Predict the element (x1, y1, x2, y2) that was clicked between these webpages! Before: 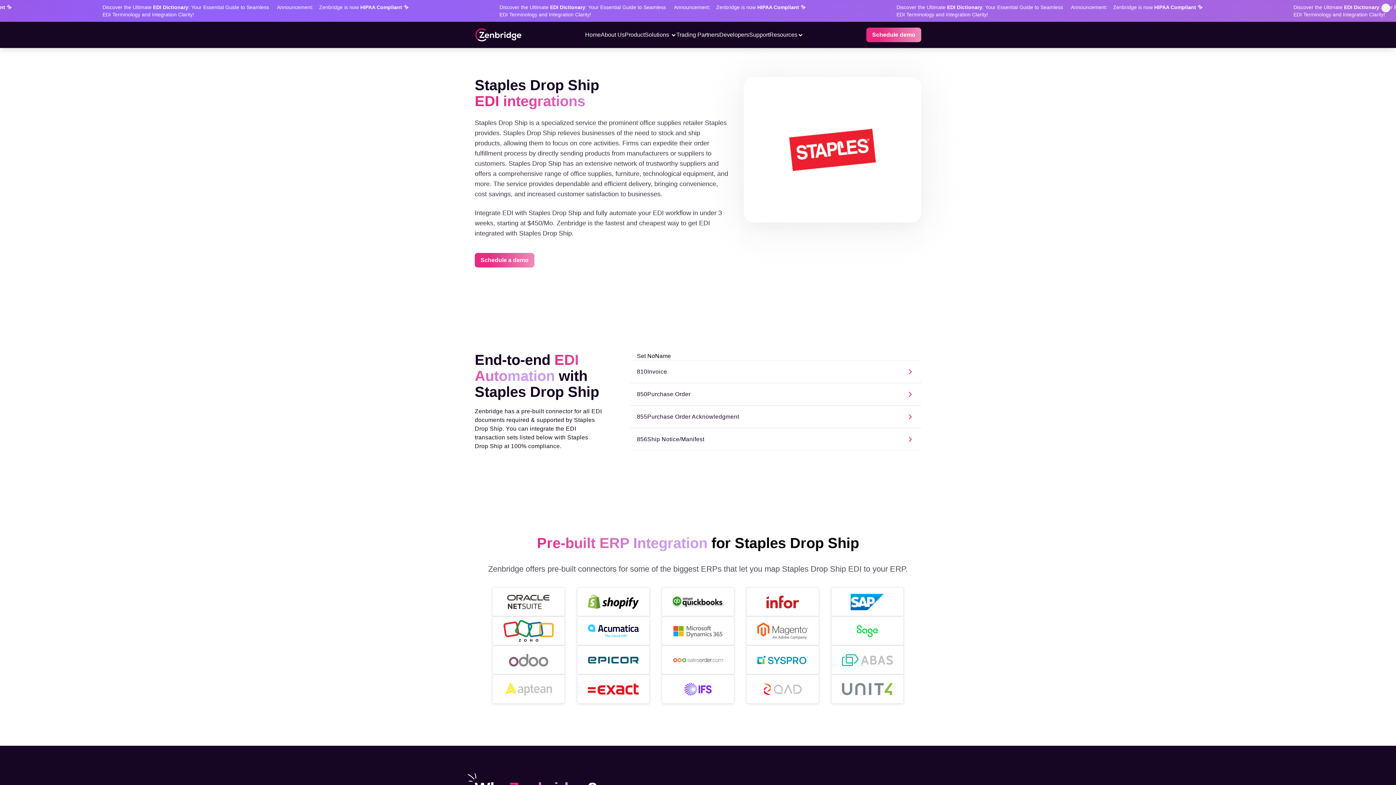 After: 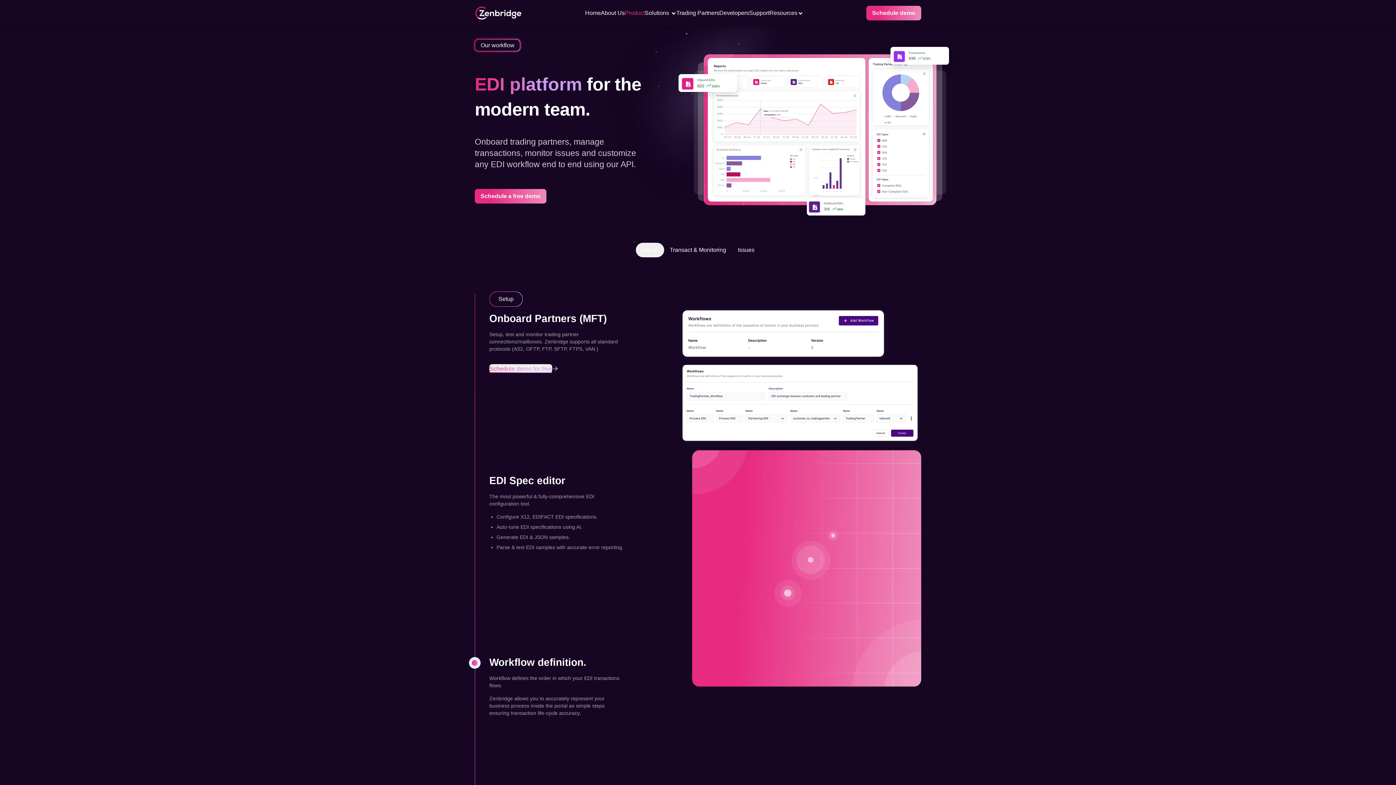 Action: label: Product bbox: (624, 31, 644, 37)